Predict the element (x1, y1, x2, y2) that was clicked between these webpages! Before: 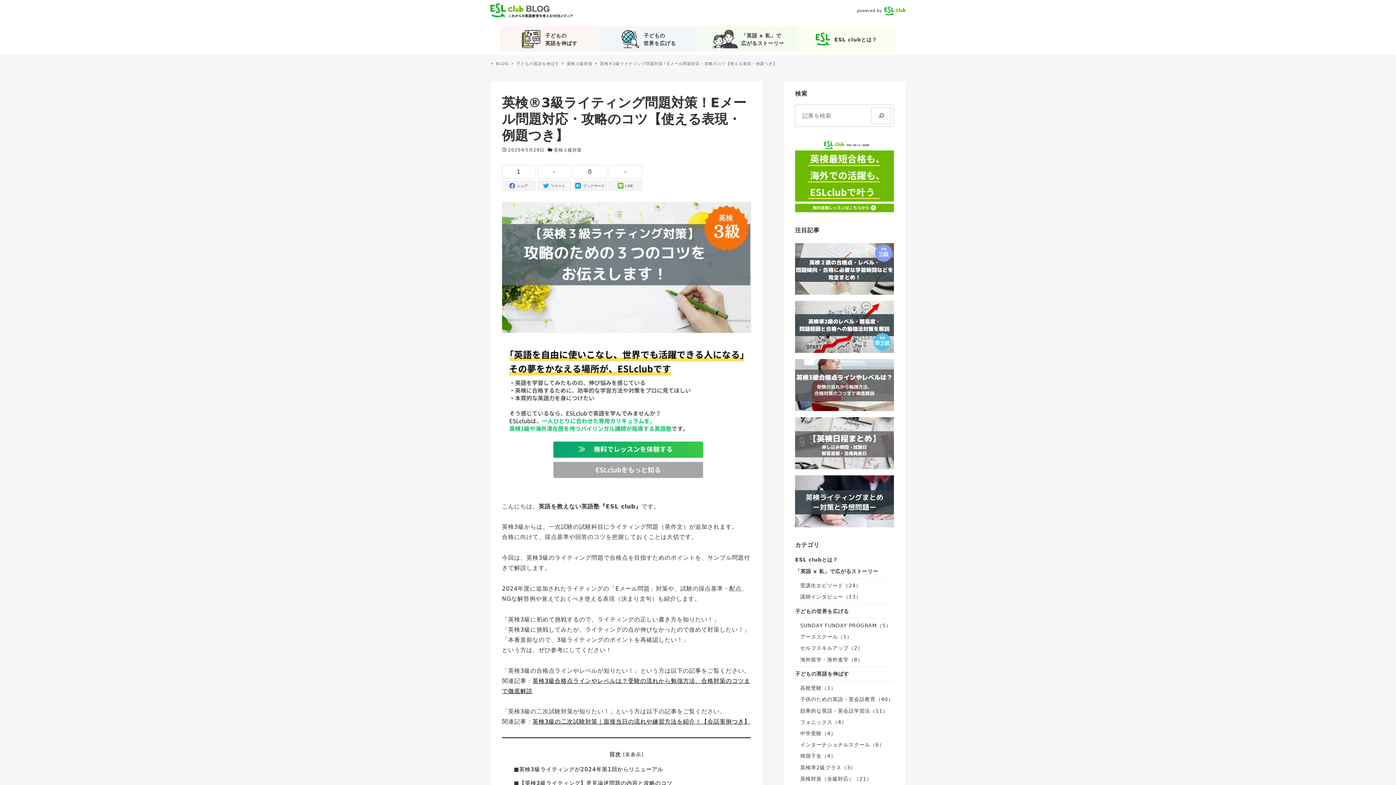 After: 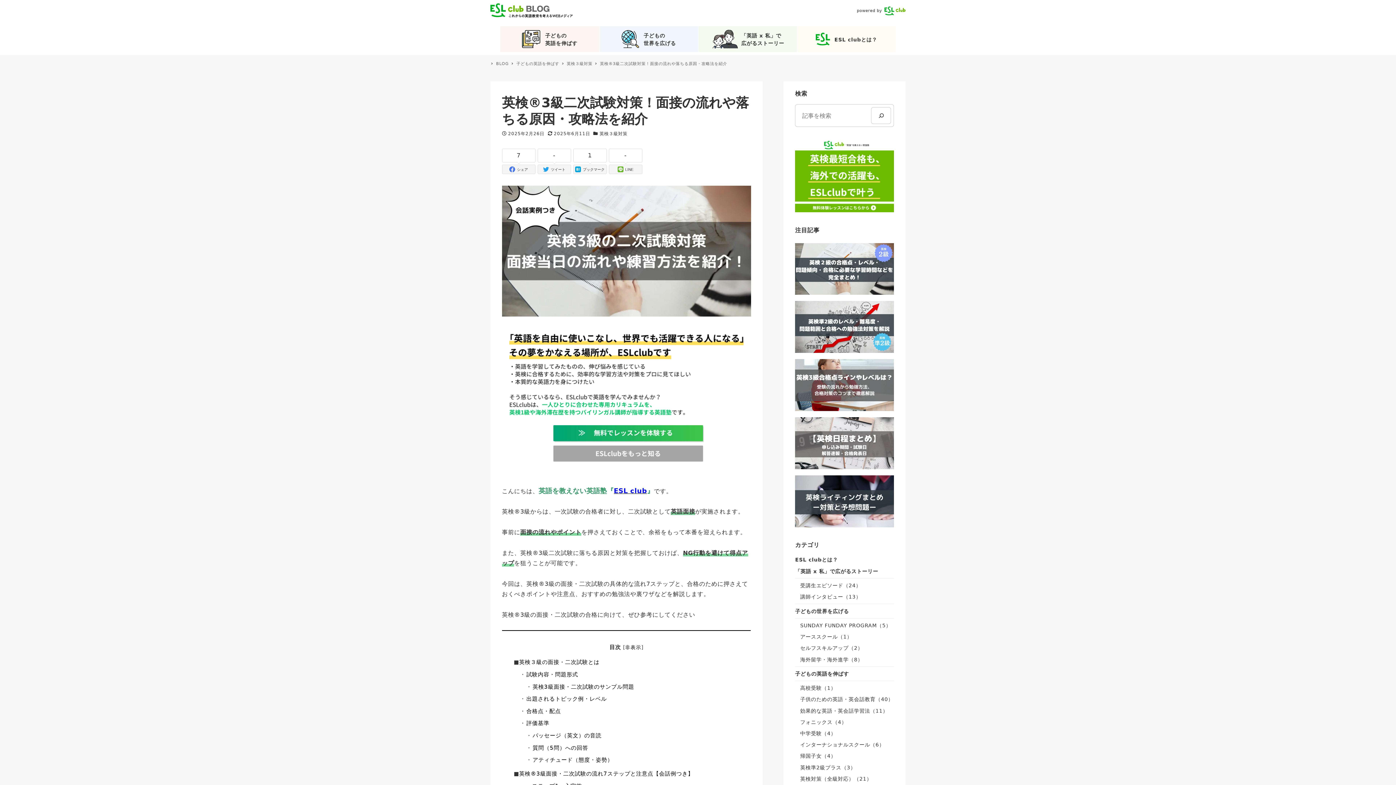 Action: bbox: (532, 718, 750, 725) label: 英検3級の二次試験対策｜面接当日の流れや練習方法を紹介！【会話実例つき】